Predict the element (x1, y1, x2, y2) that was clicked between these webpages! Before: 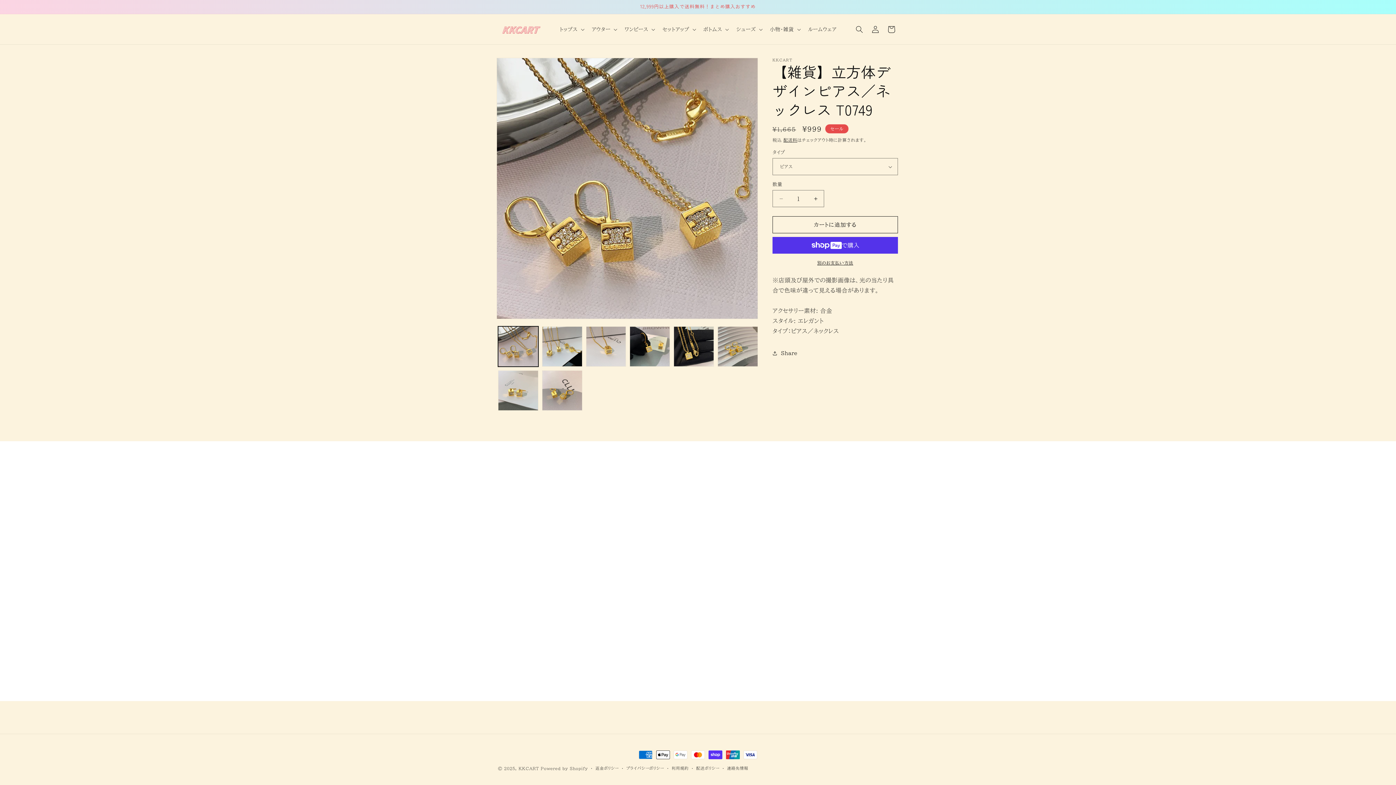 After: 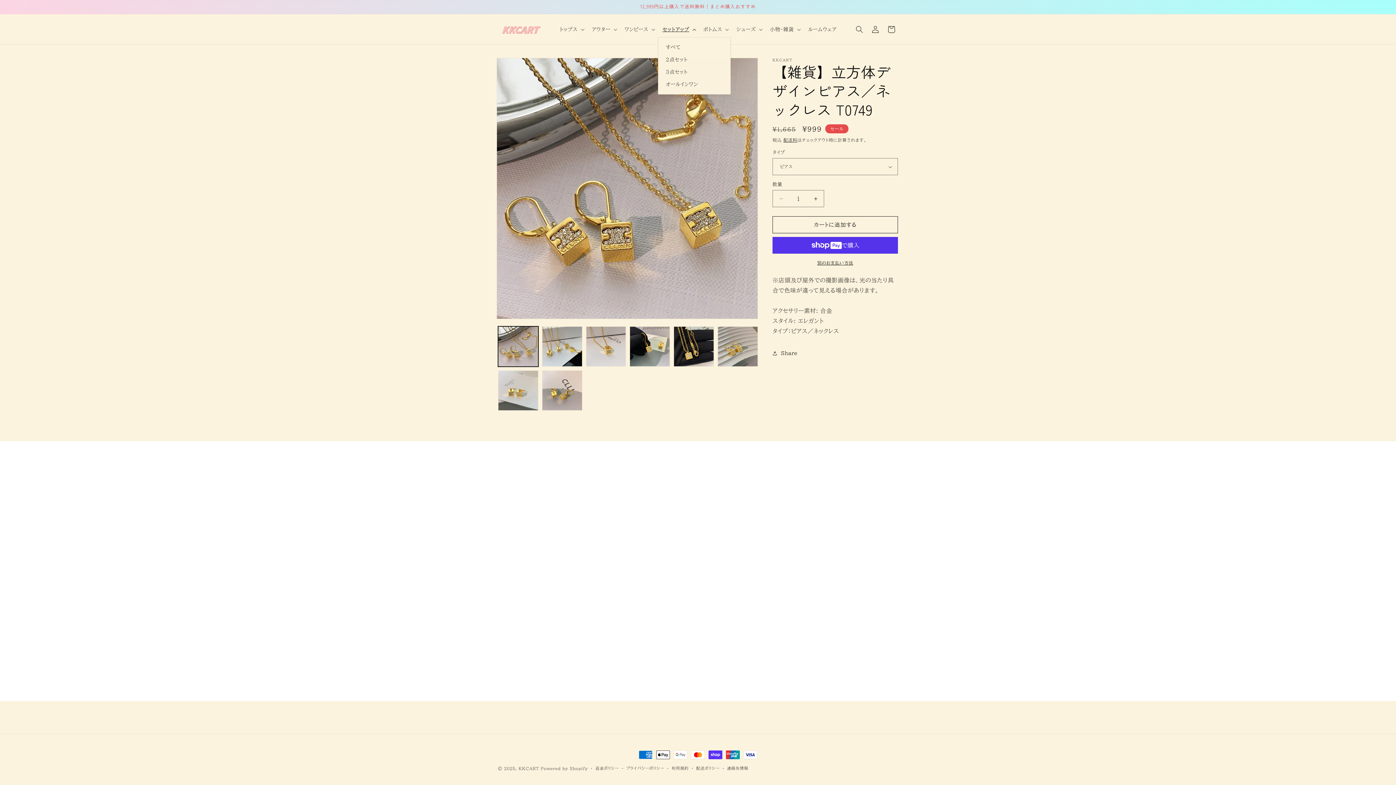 Action: label: セットアップ bbox: (658, 21, 699, 36)